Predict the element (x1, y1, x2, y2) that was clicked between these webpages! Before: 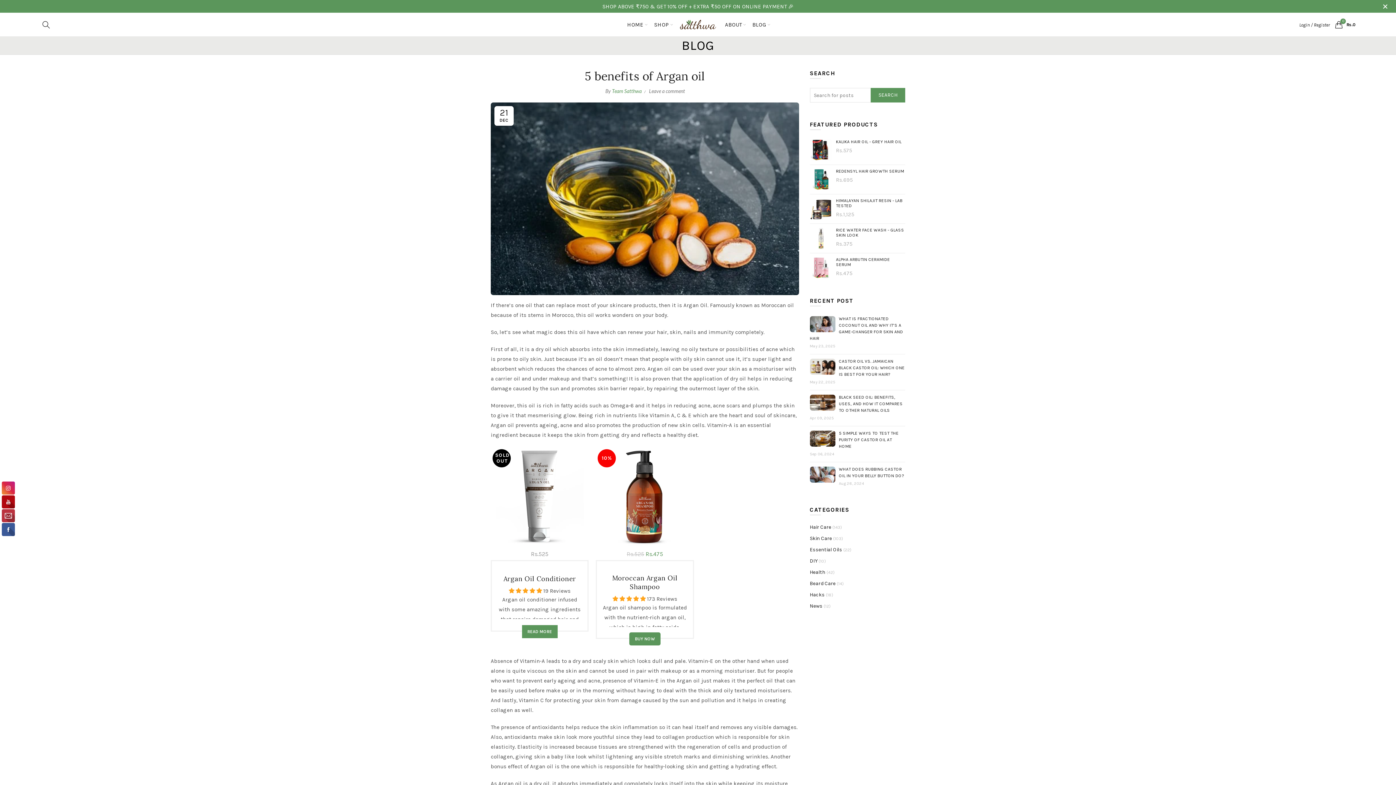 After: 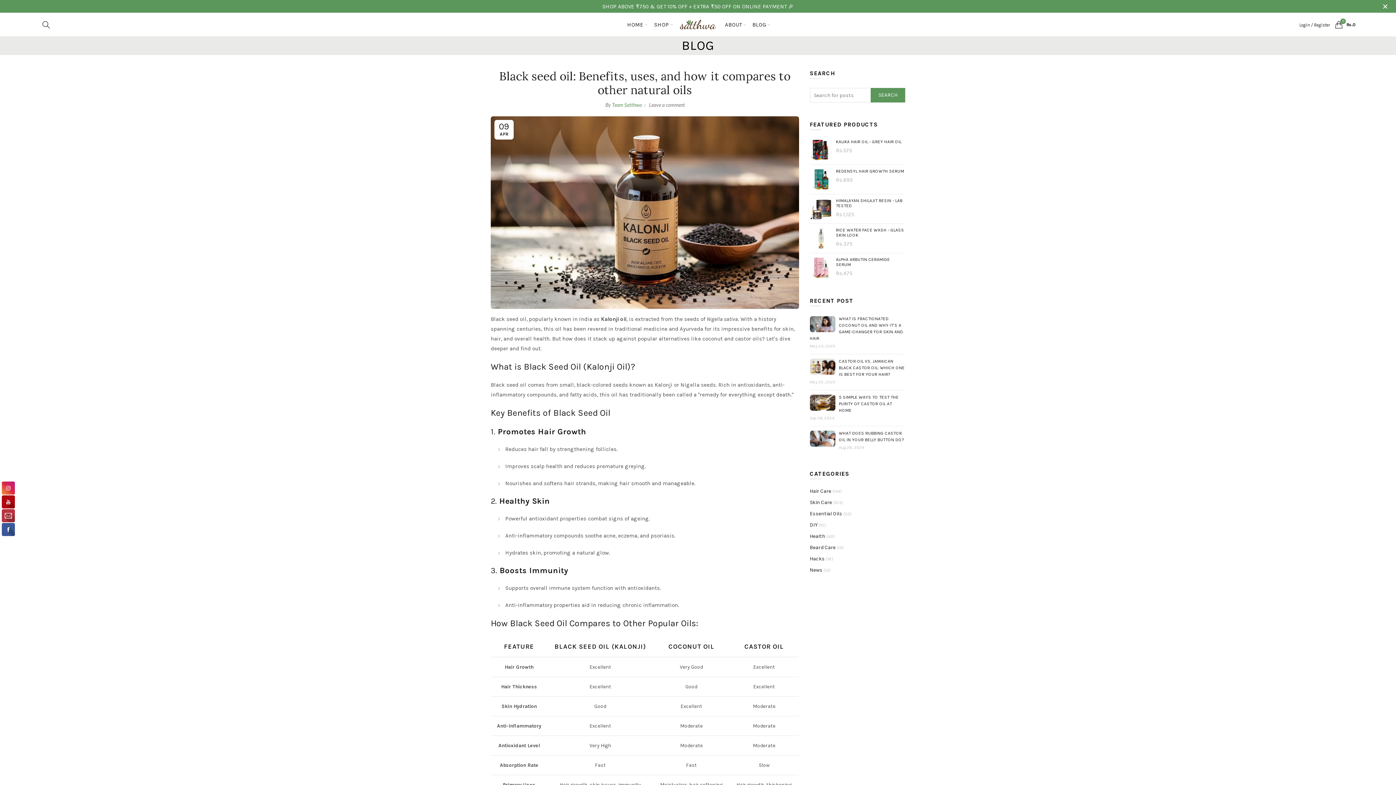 Action: label: BLACK SEED OIL: BENEFITS, USES, AND HOW IT COMPARES TO OTHER NATURAL OILS bbox: (839, 394, 902, 413)